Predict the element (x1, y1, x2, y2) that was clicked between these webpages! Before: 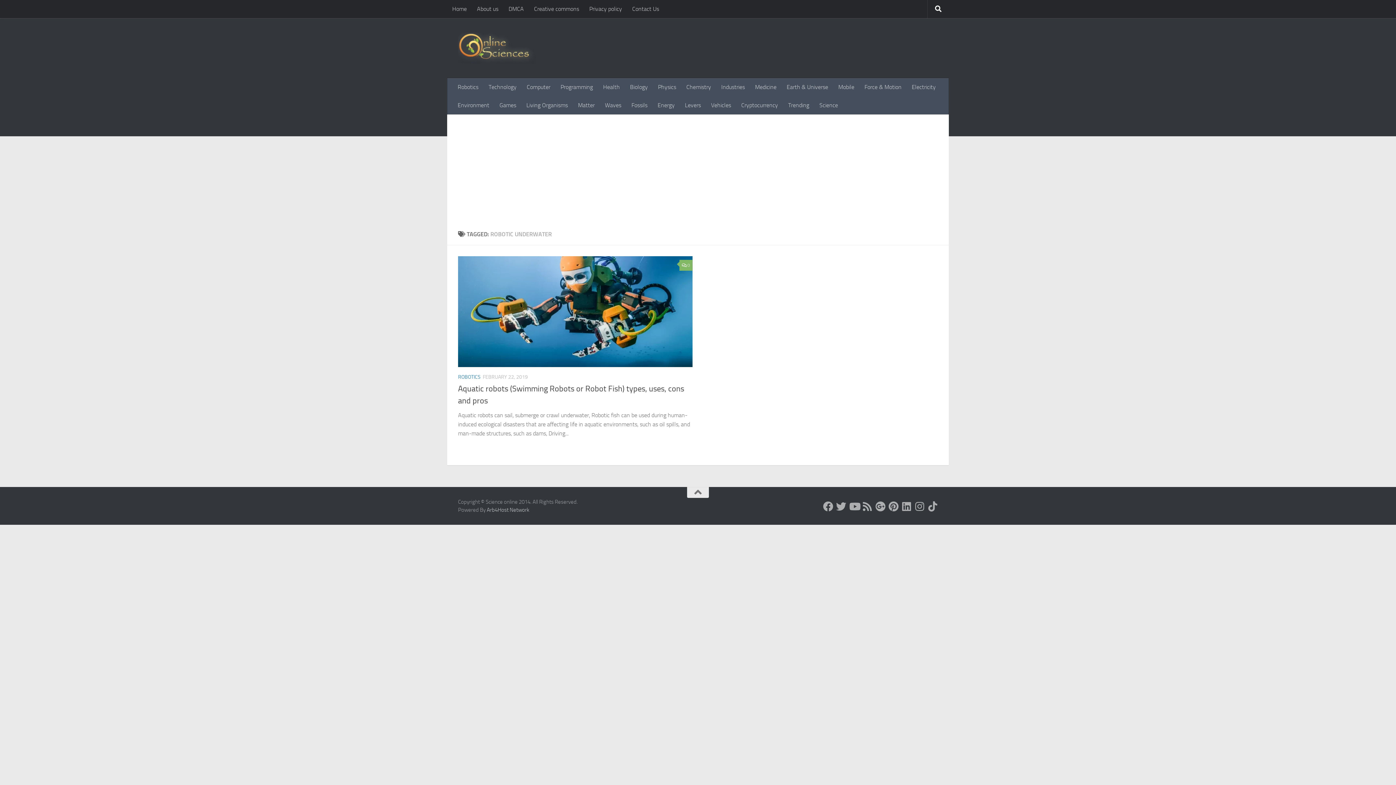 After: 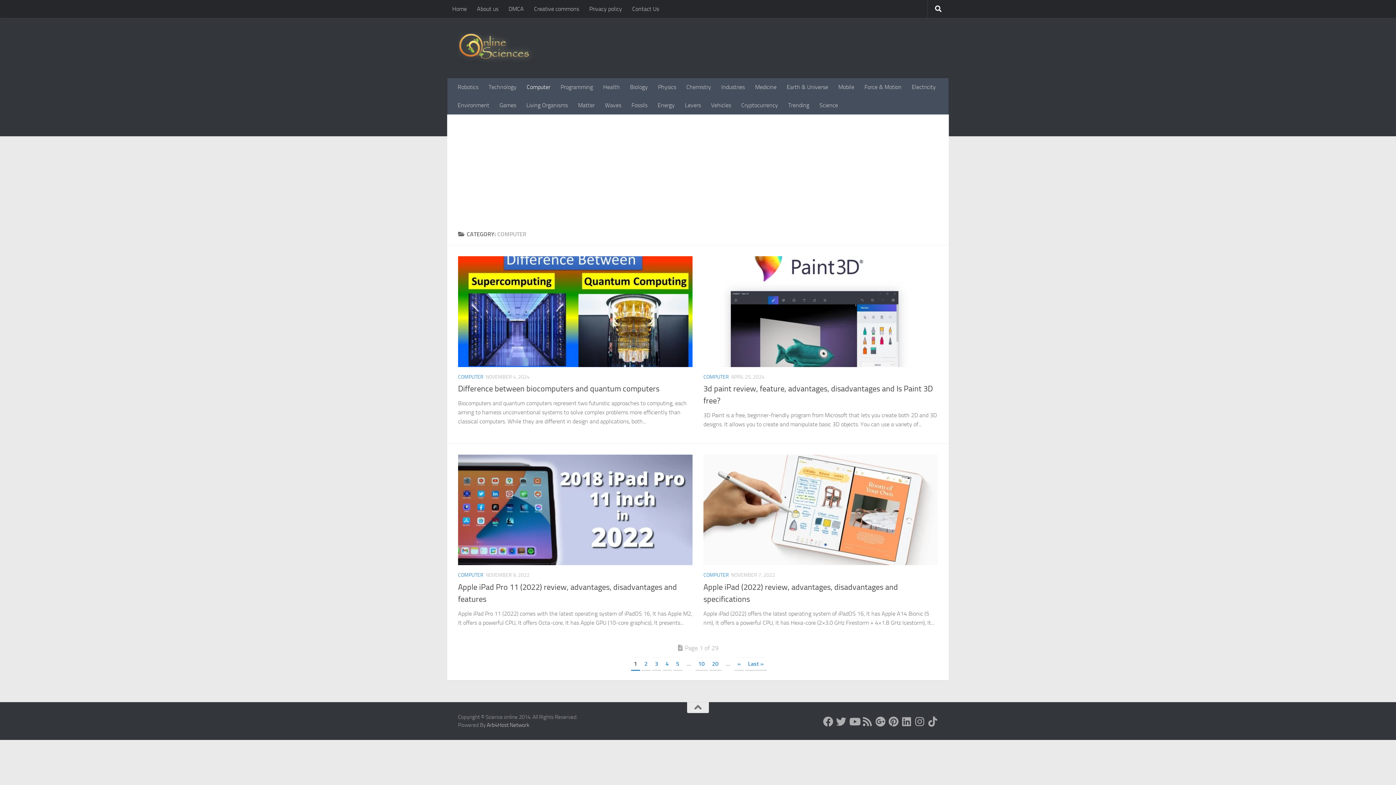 Action: bbox: (521, 78, 555, 96) label: Computer